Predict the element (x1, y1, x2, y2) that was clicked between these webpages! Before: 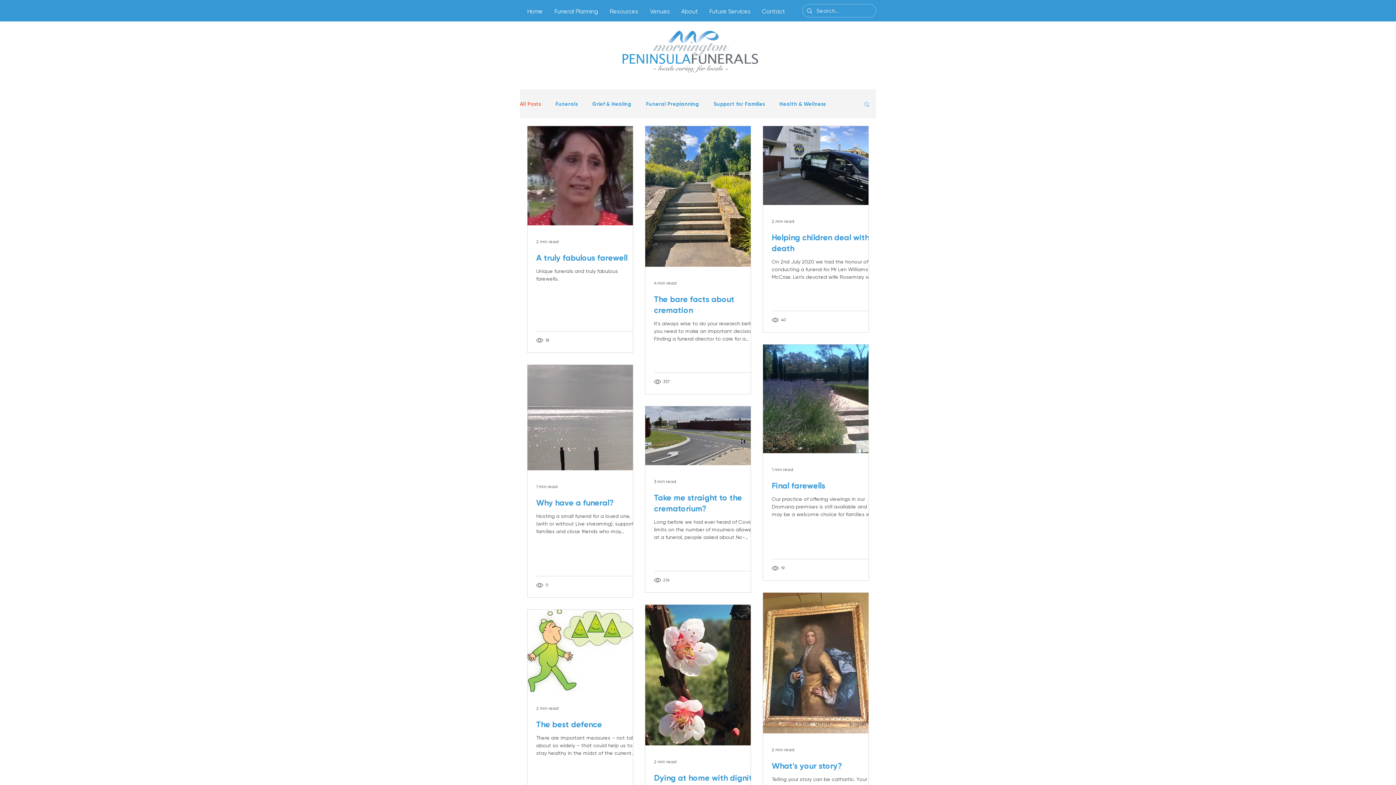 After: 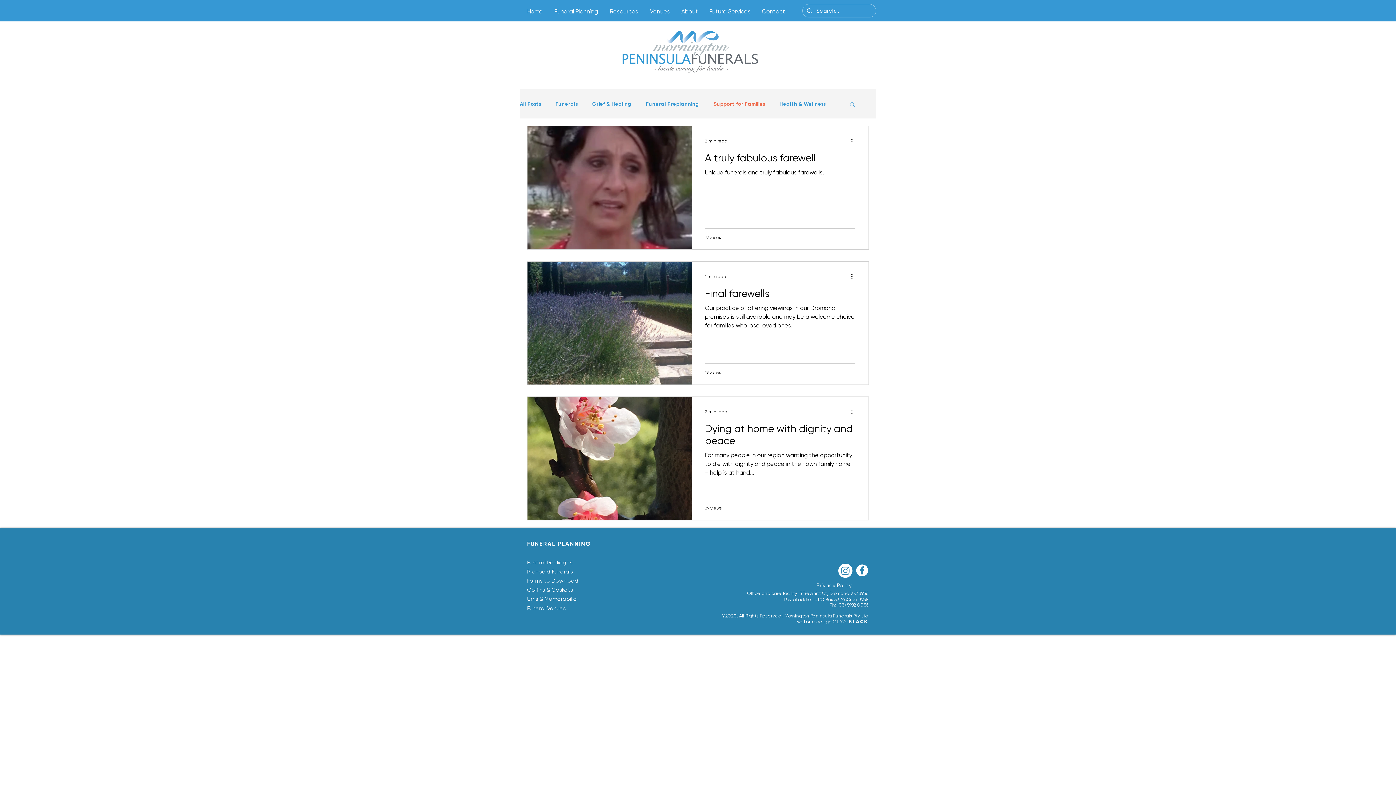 Action: bbox: (713, 100, 765, 107) label: Support for Families